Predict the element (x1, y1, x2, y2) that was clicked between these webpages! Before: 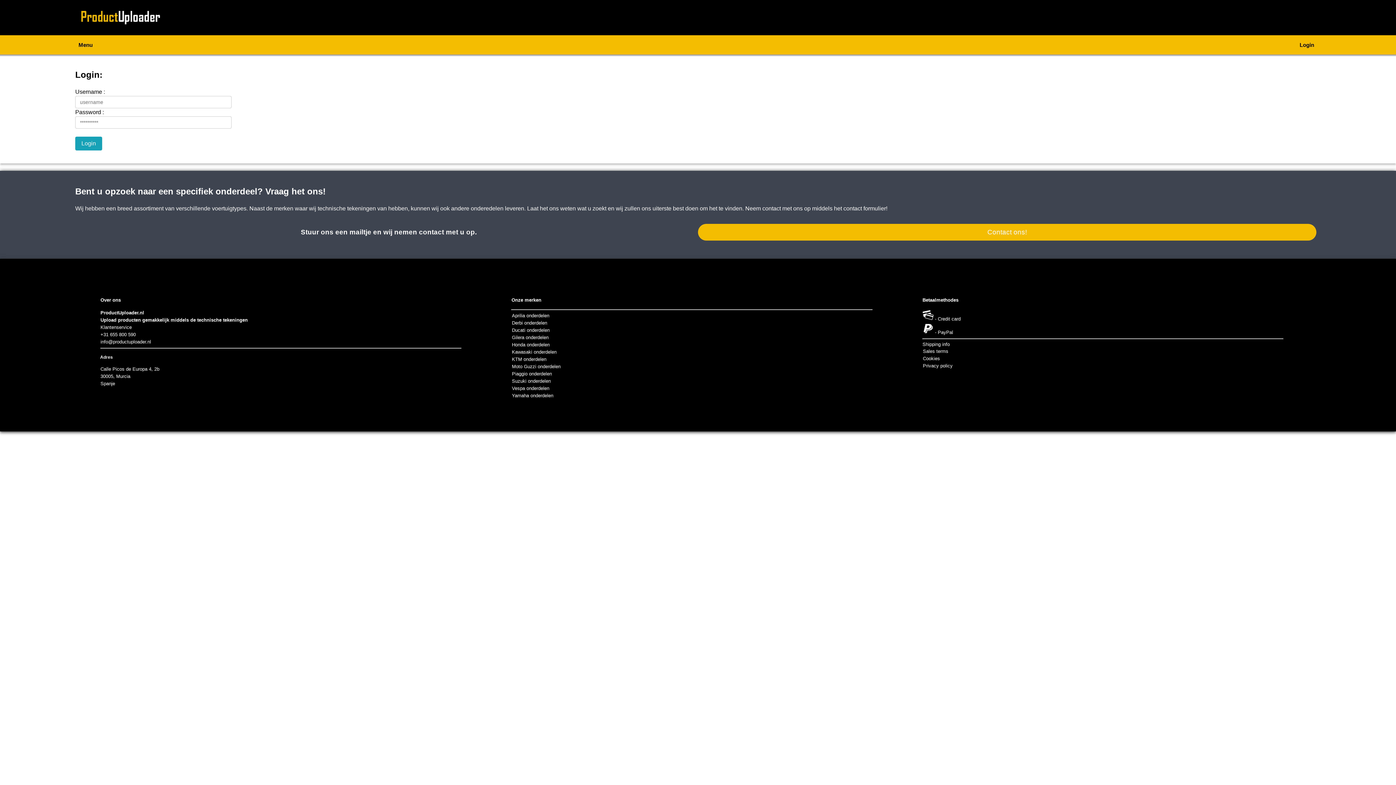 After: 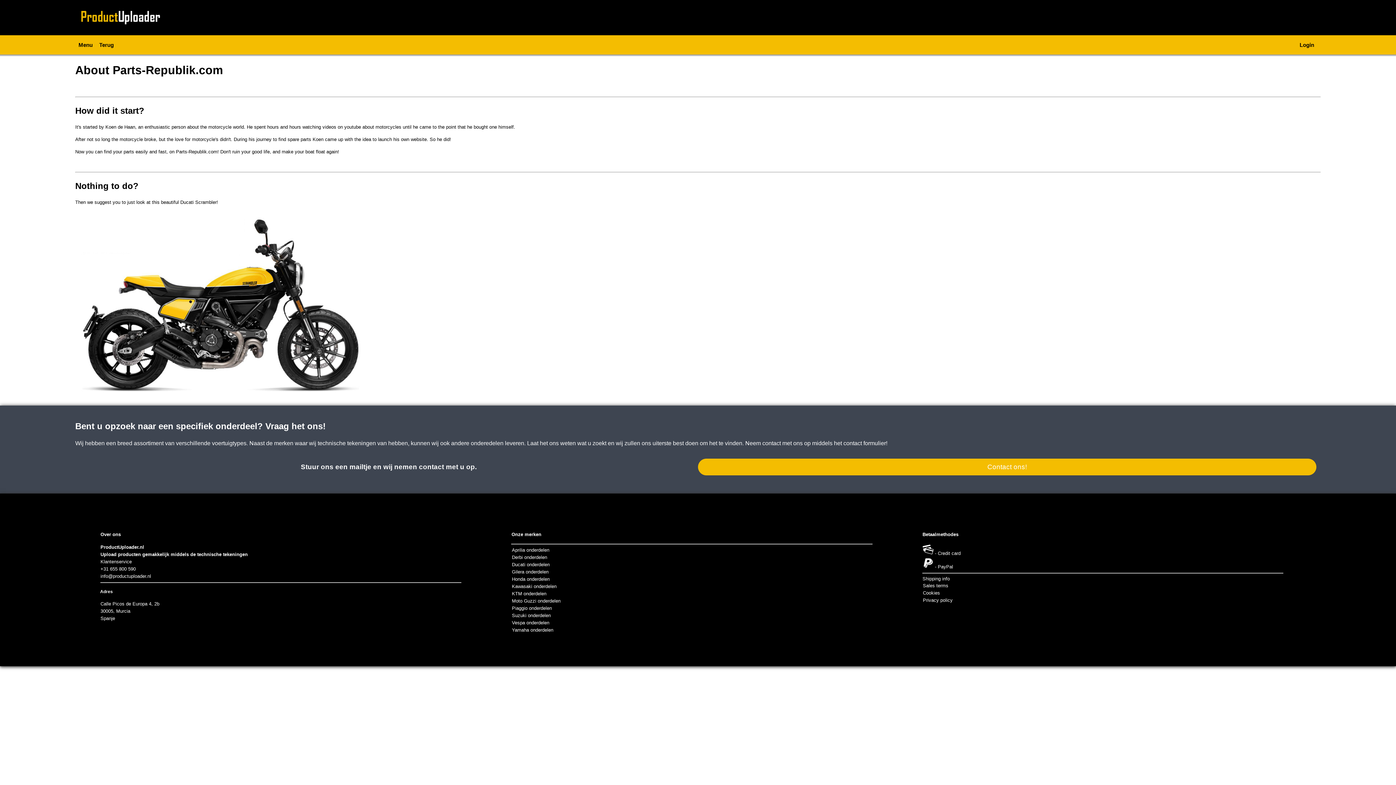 Action: bbox: (100, 296, 121, 303) label: Over ons